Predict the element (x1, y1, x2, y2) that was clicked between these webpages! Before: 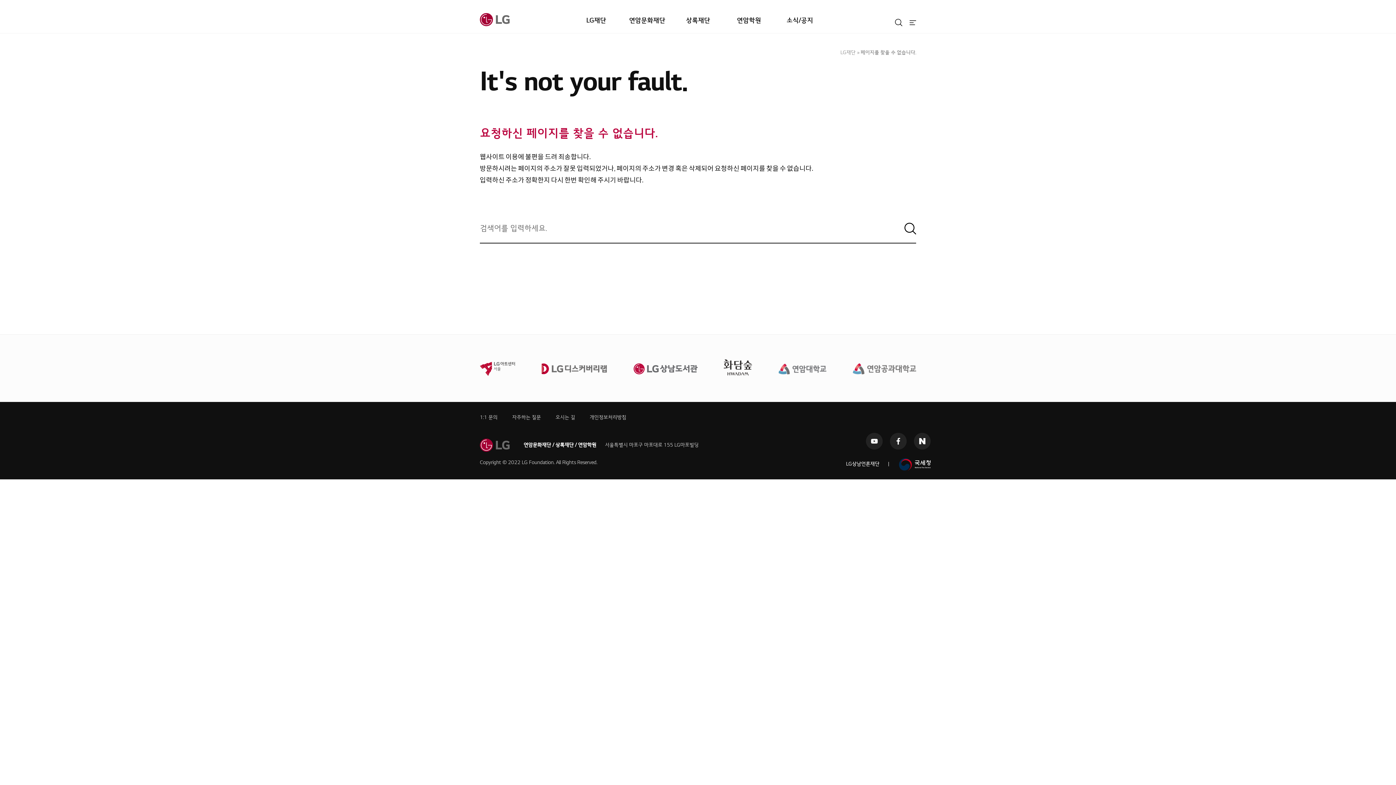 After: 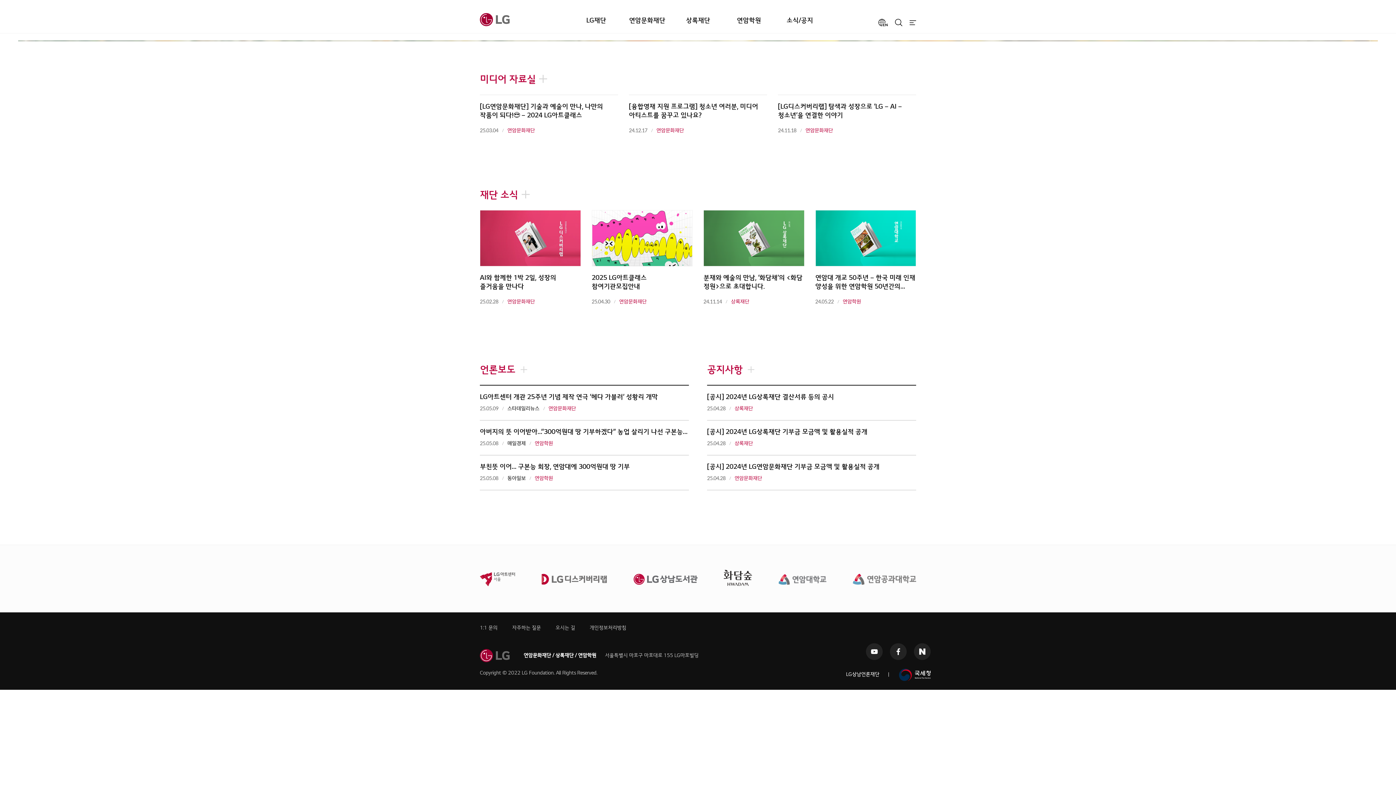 Action: label: LG재단 bbox: (840, 49, 855, 55)